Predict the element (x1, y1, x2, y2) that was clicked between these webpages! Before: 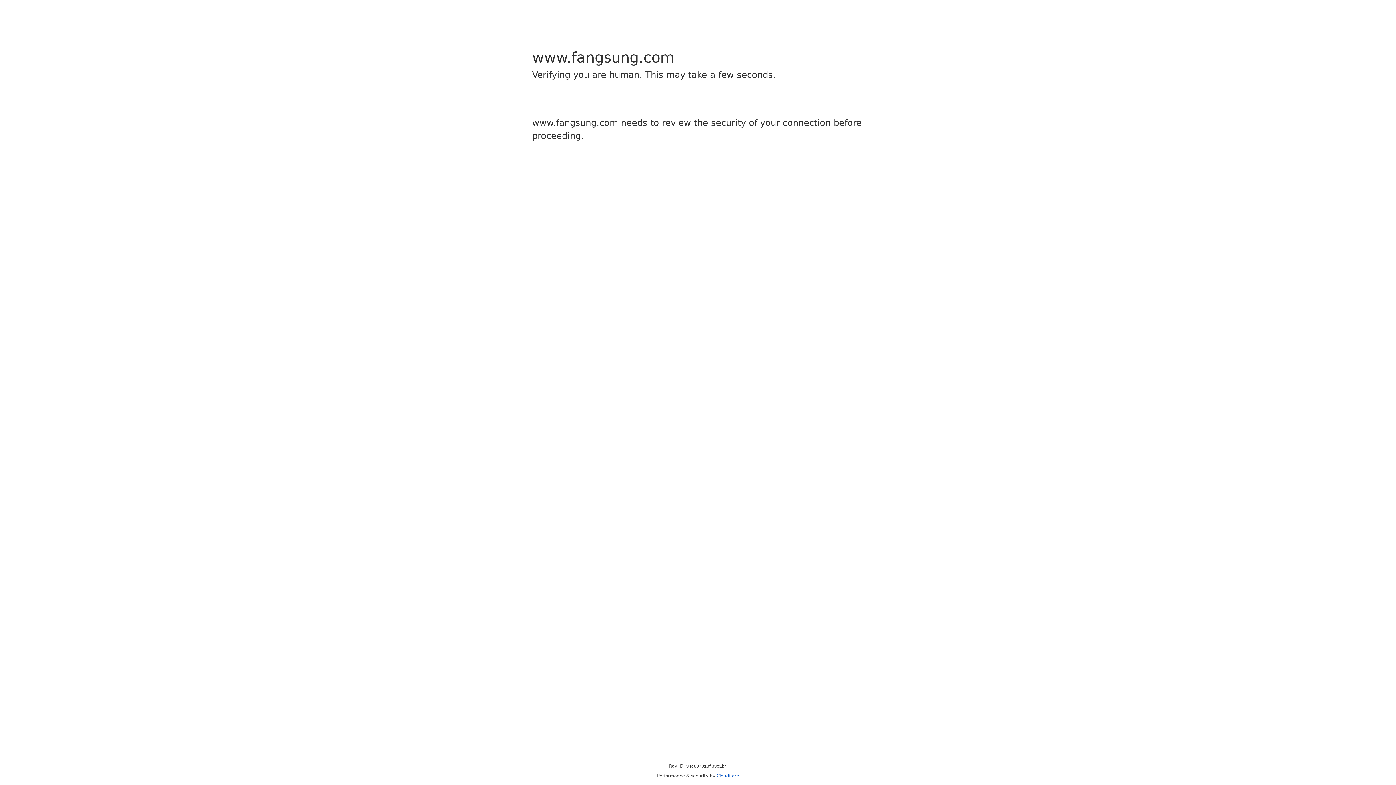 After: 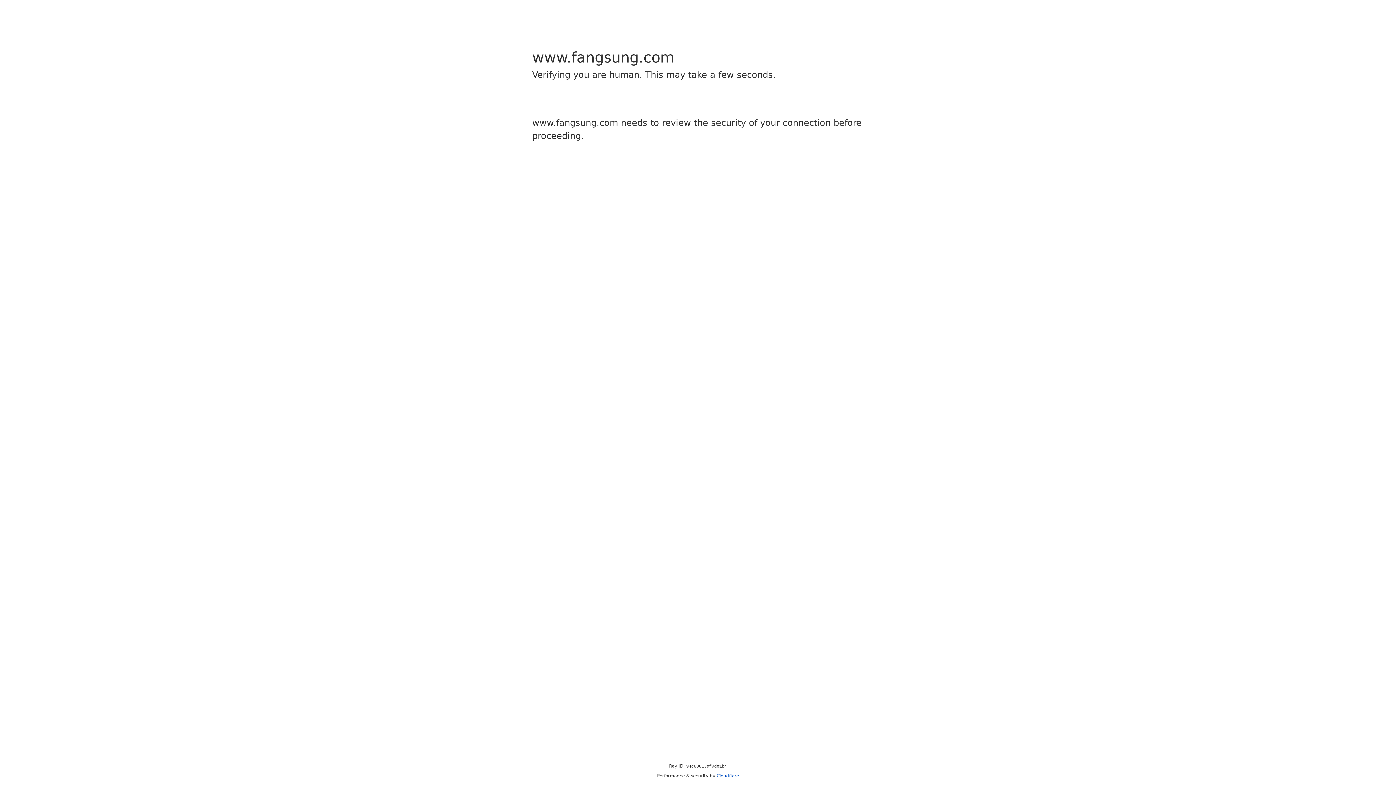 Action: bbox: (716, 773, 739, 778) label: Cloudflare